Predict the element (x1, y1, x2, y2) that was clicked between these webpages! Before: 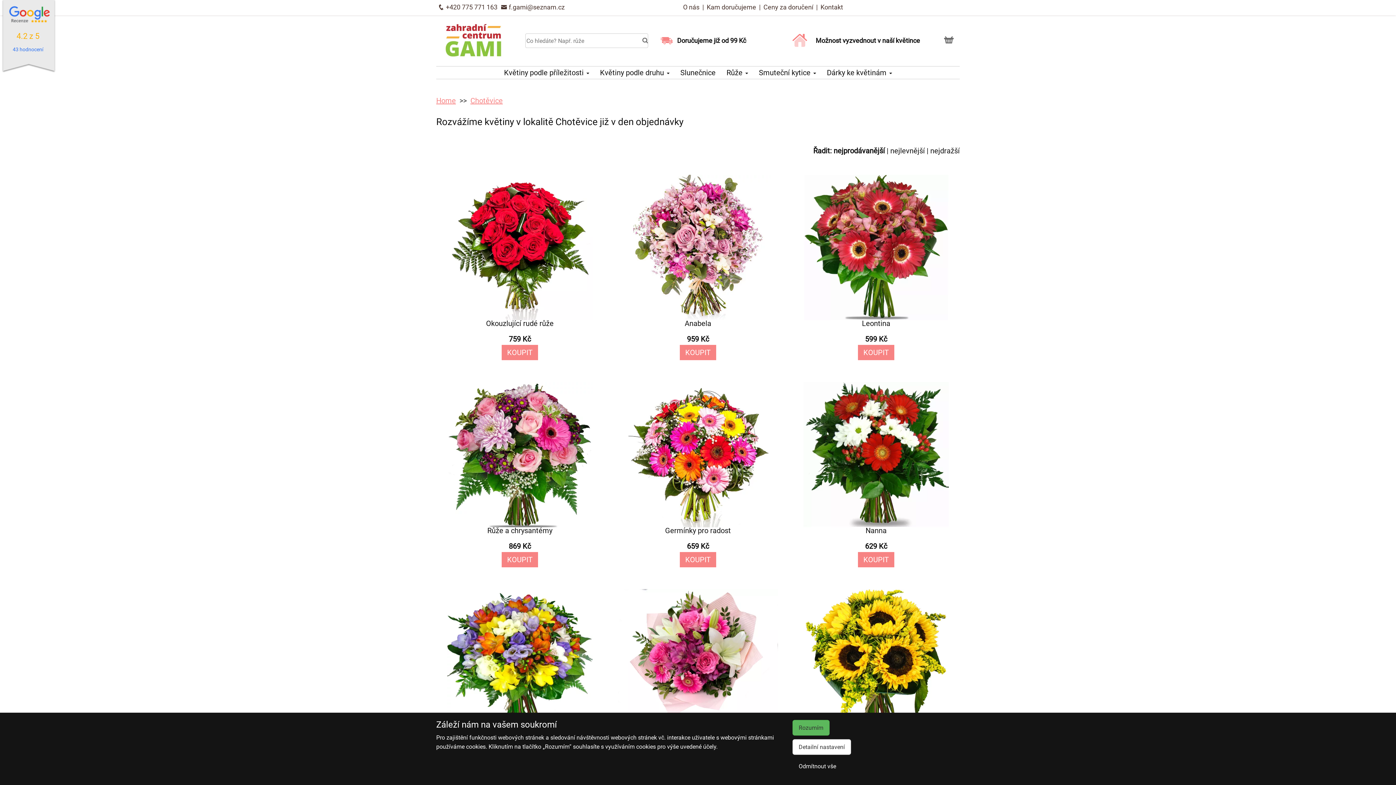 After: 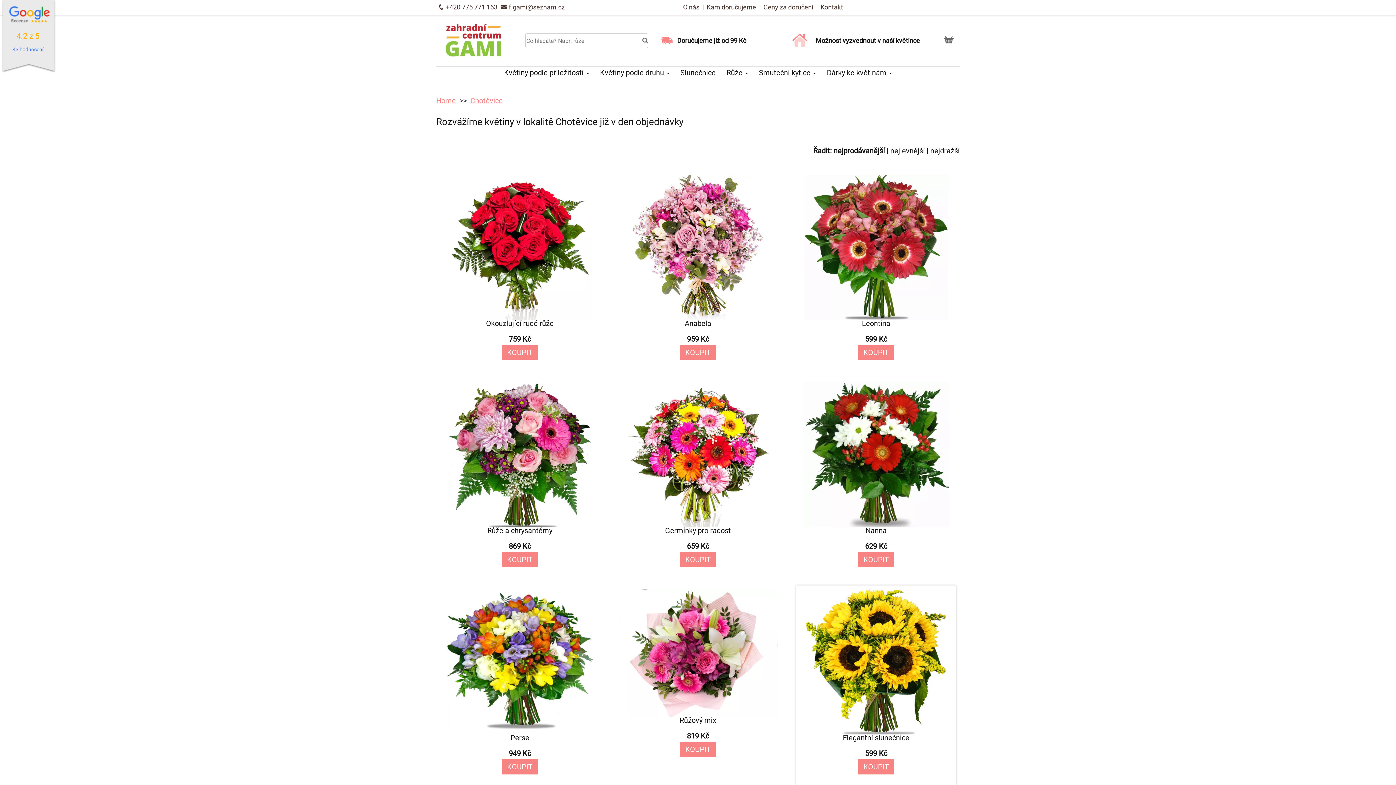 Action: label: Odmítnout vše bbox: (792, 758, 842, 774)